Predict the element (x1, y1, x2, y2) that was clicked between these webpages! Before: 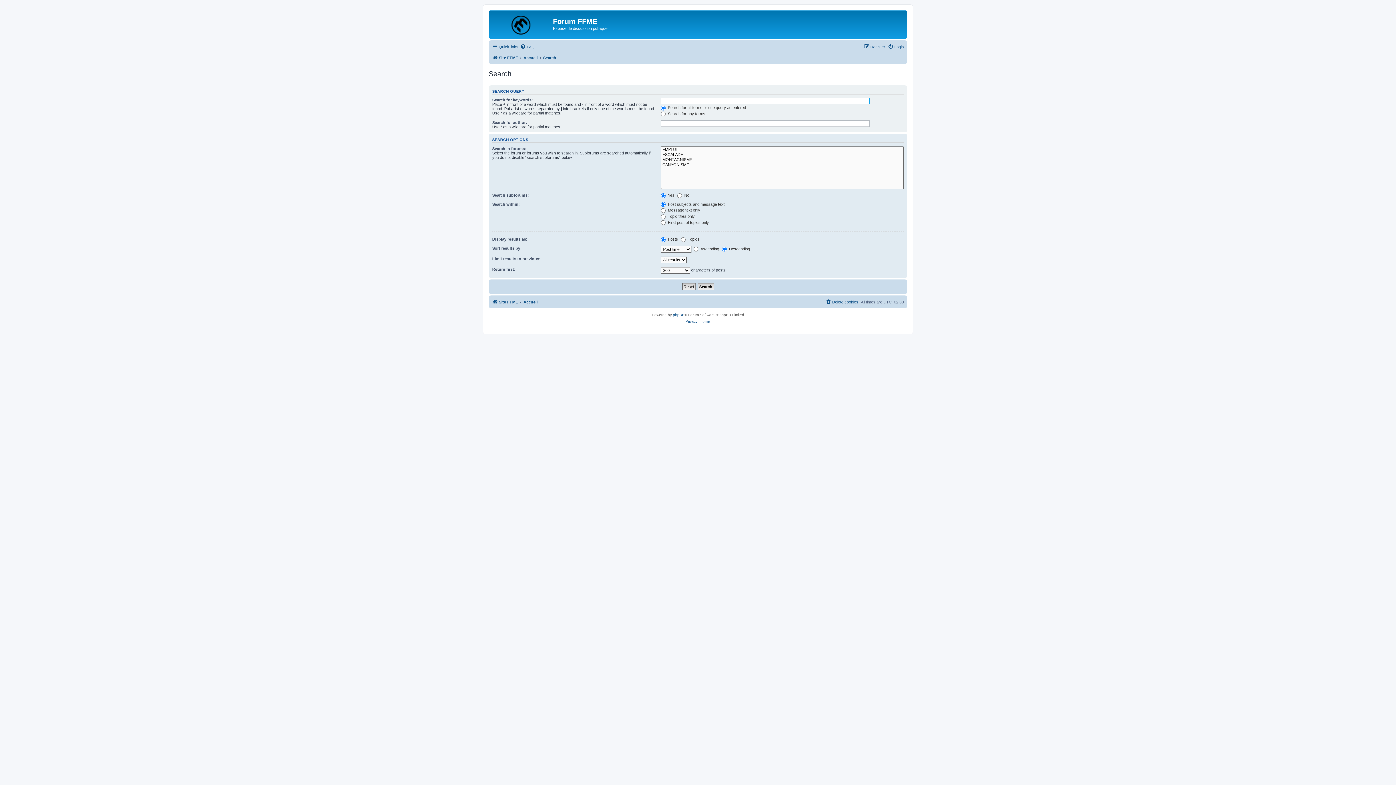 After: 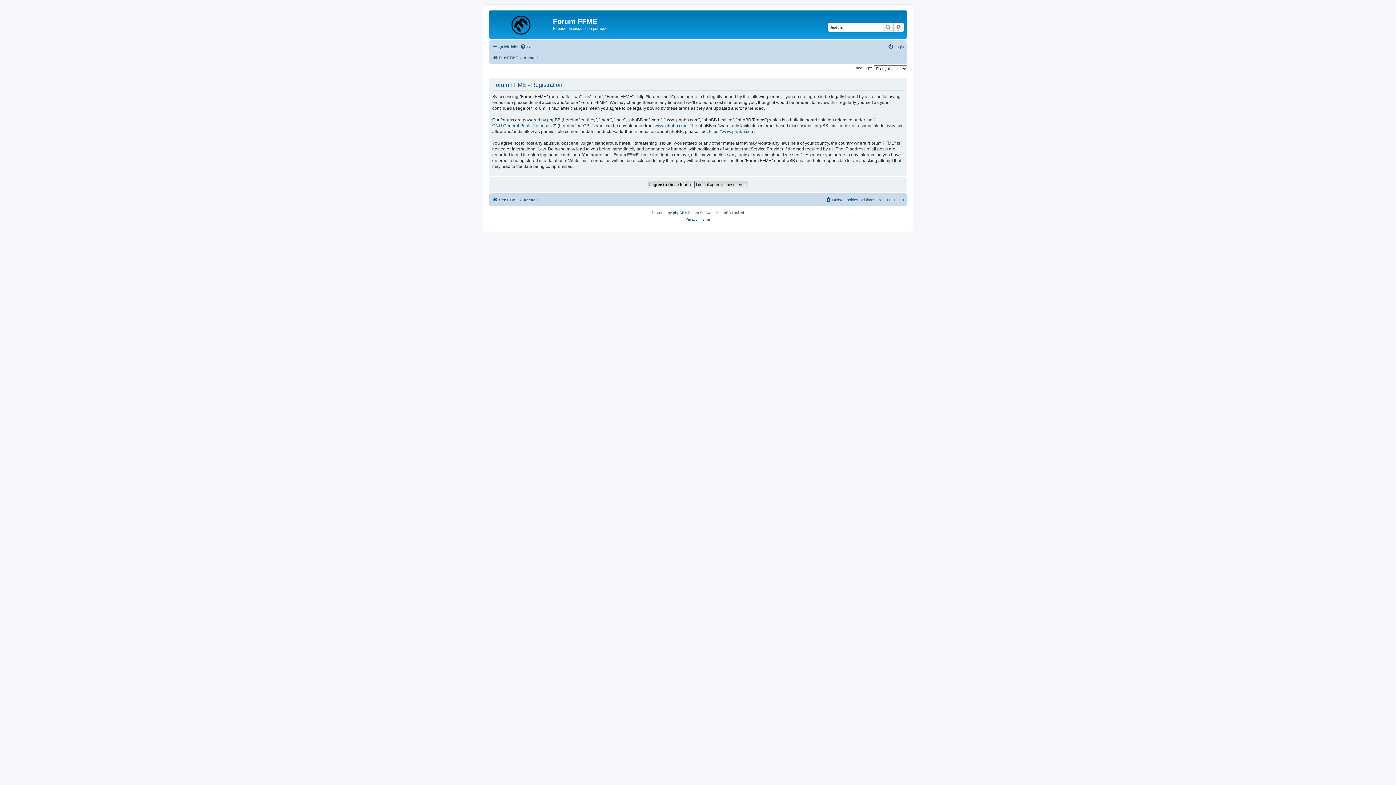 Action: bbox: (864, 42, 885, 51) label: Register